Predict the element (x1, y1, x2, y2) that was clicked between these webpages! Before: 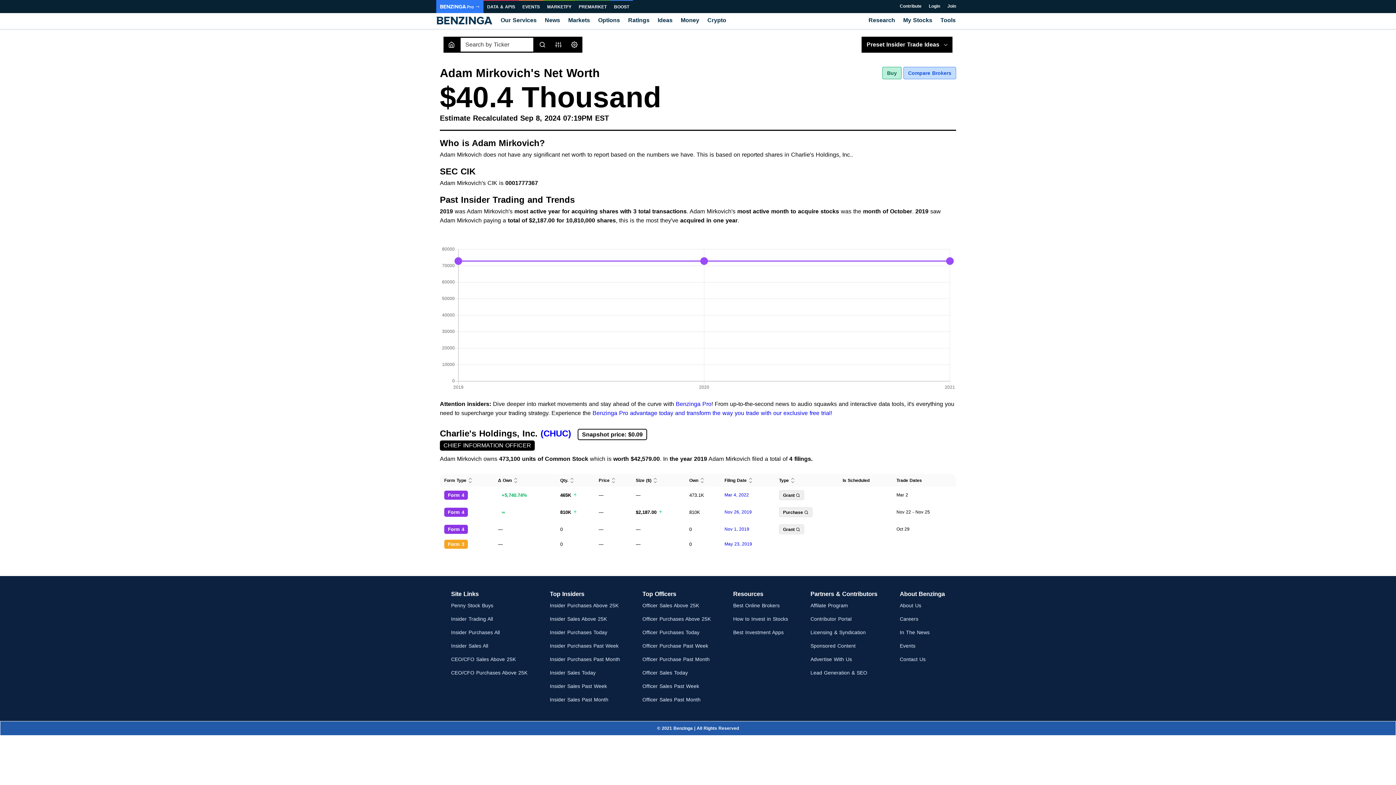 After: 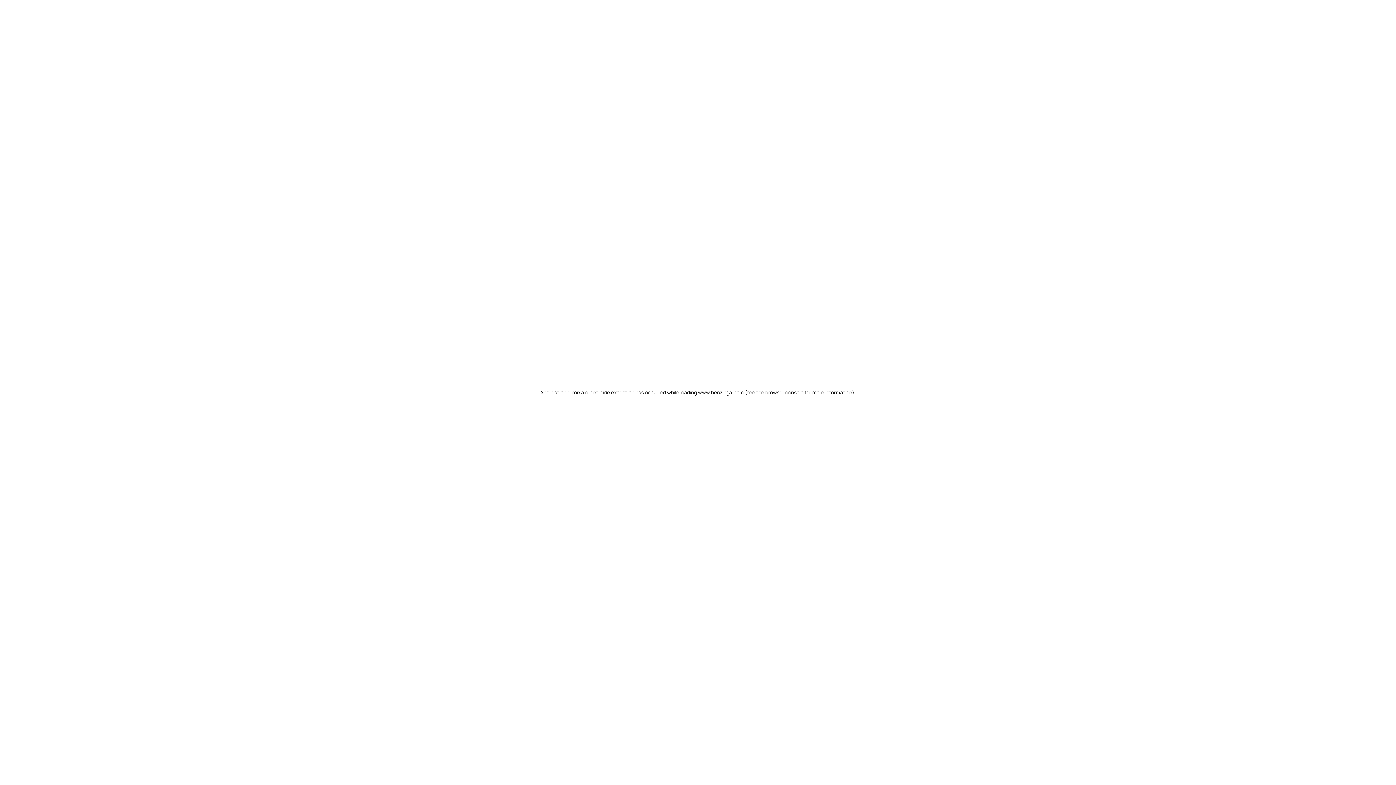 Action: label: News bbox: (540, 13, 564, 29)